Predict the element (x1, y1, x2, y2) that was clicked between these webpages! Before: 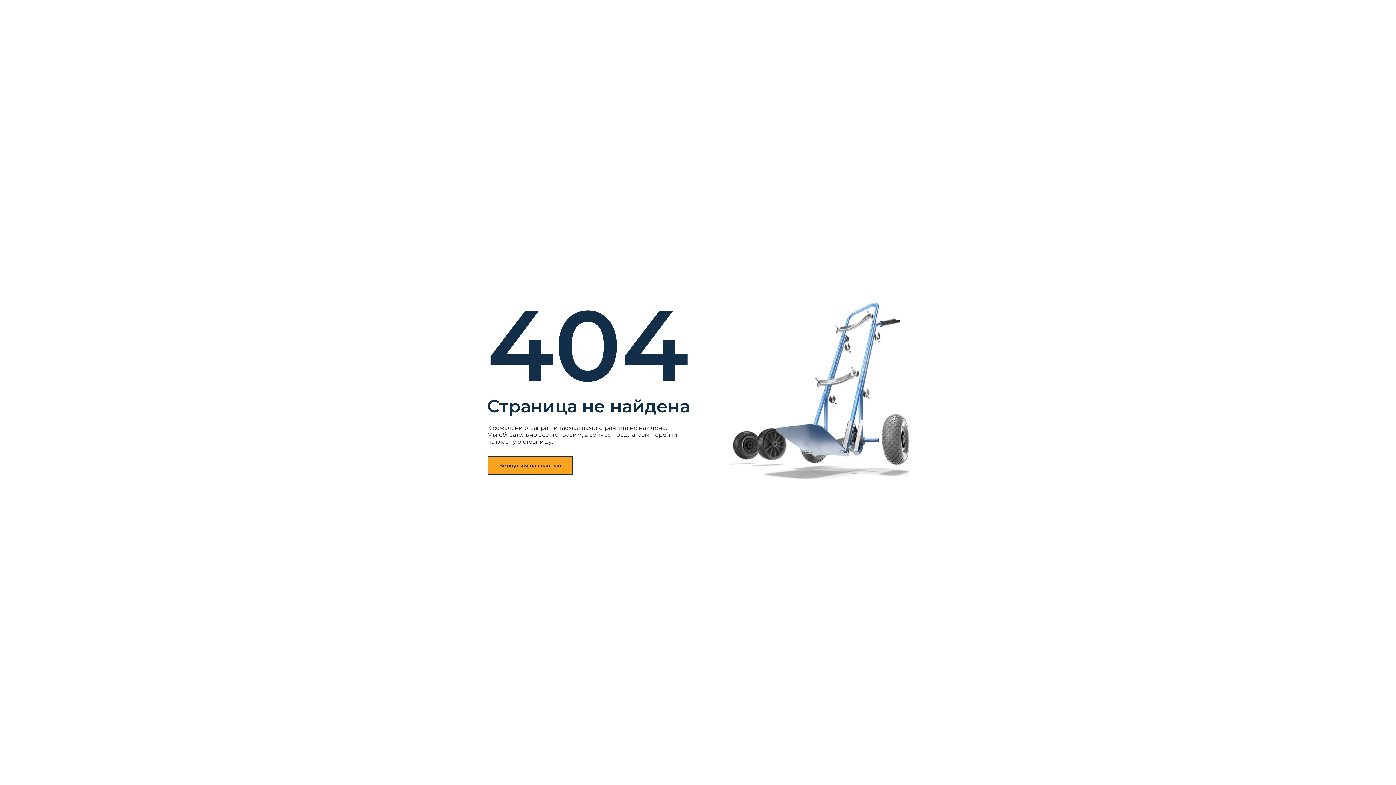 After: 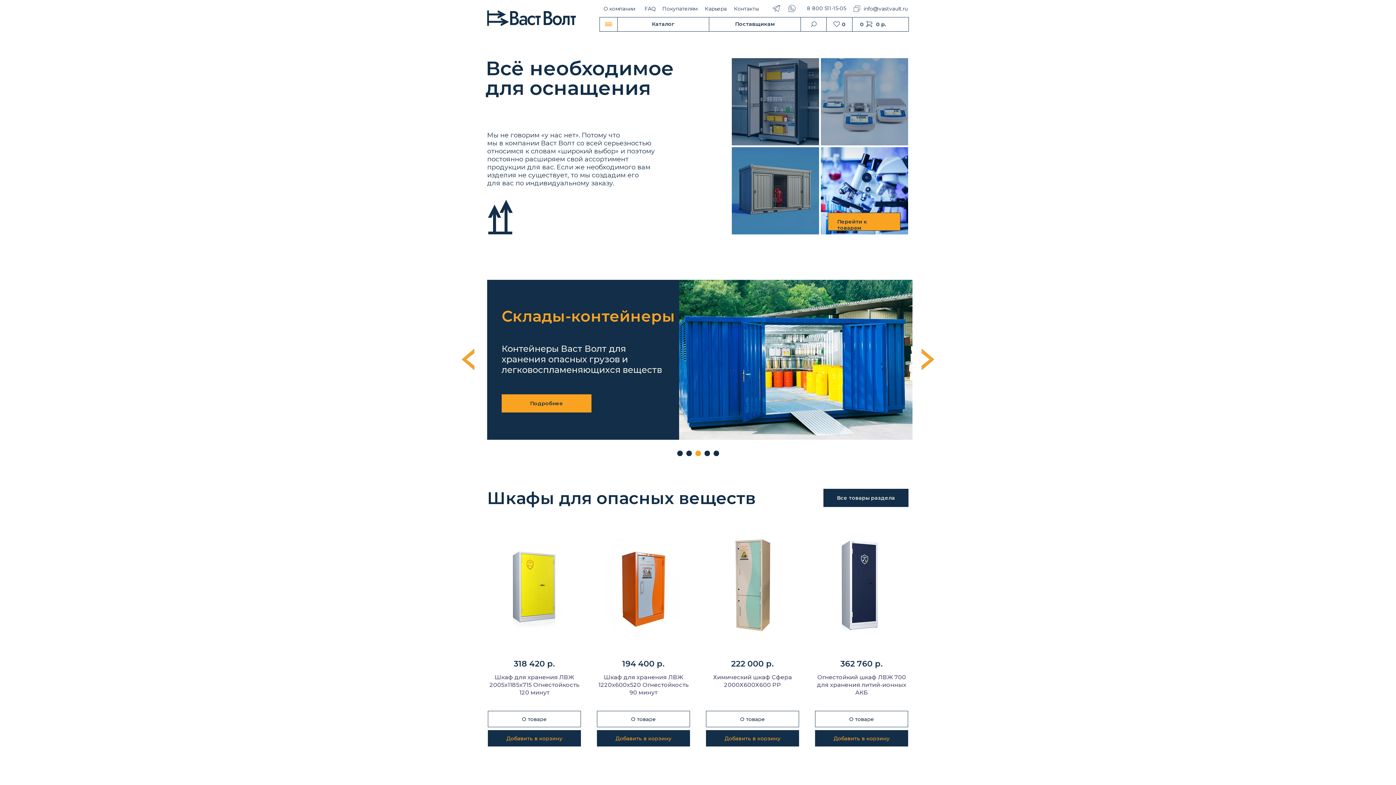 Action: bbox: (487, 456, 572, 474) label: Вернуться на главную